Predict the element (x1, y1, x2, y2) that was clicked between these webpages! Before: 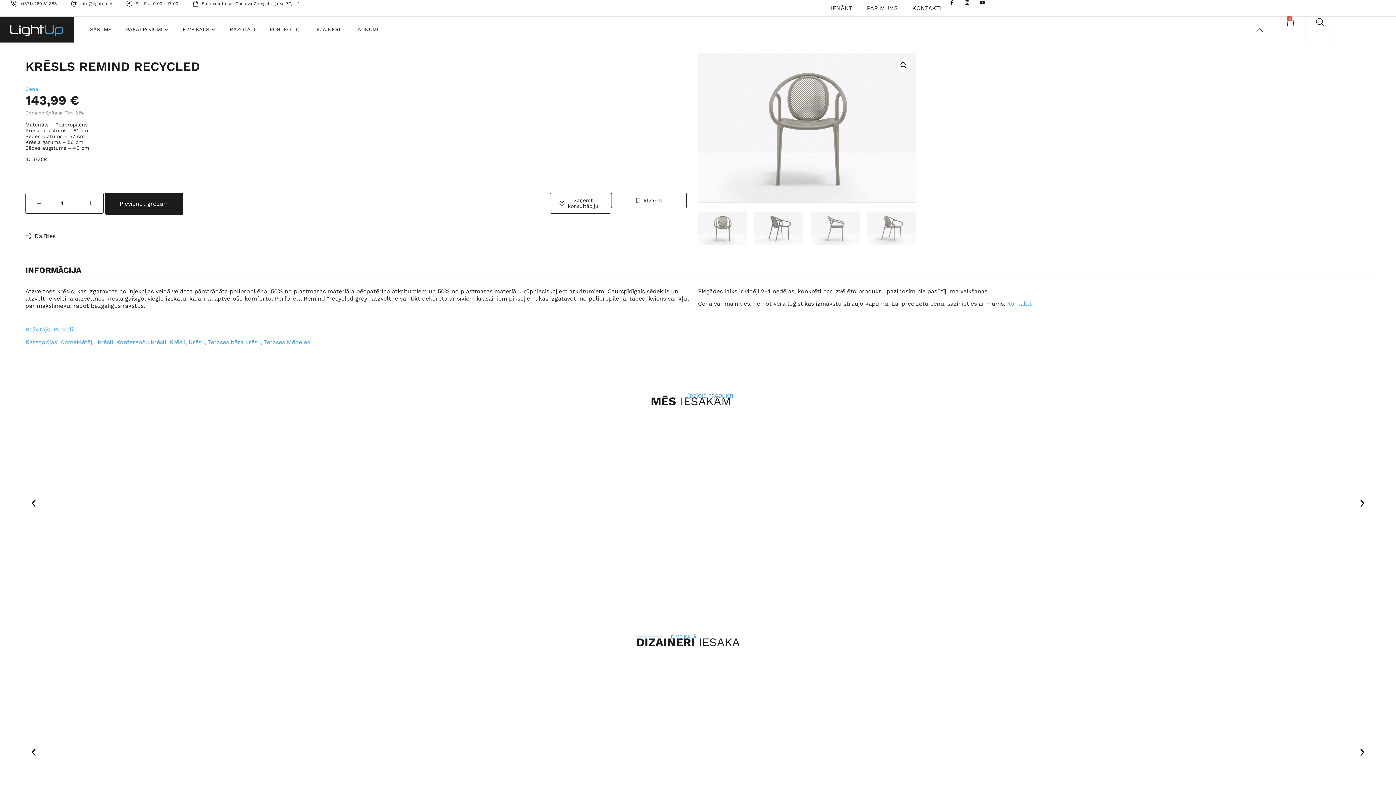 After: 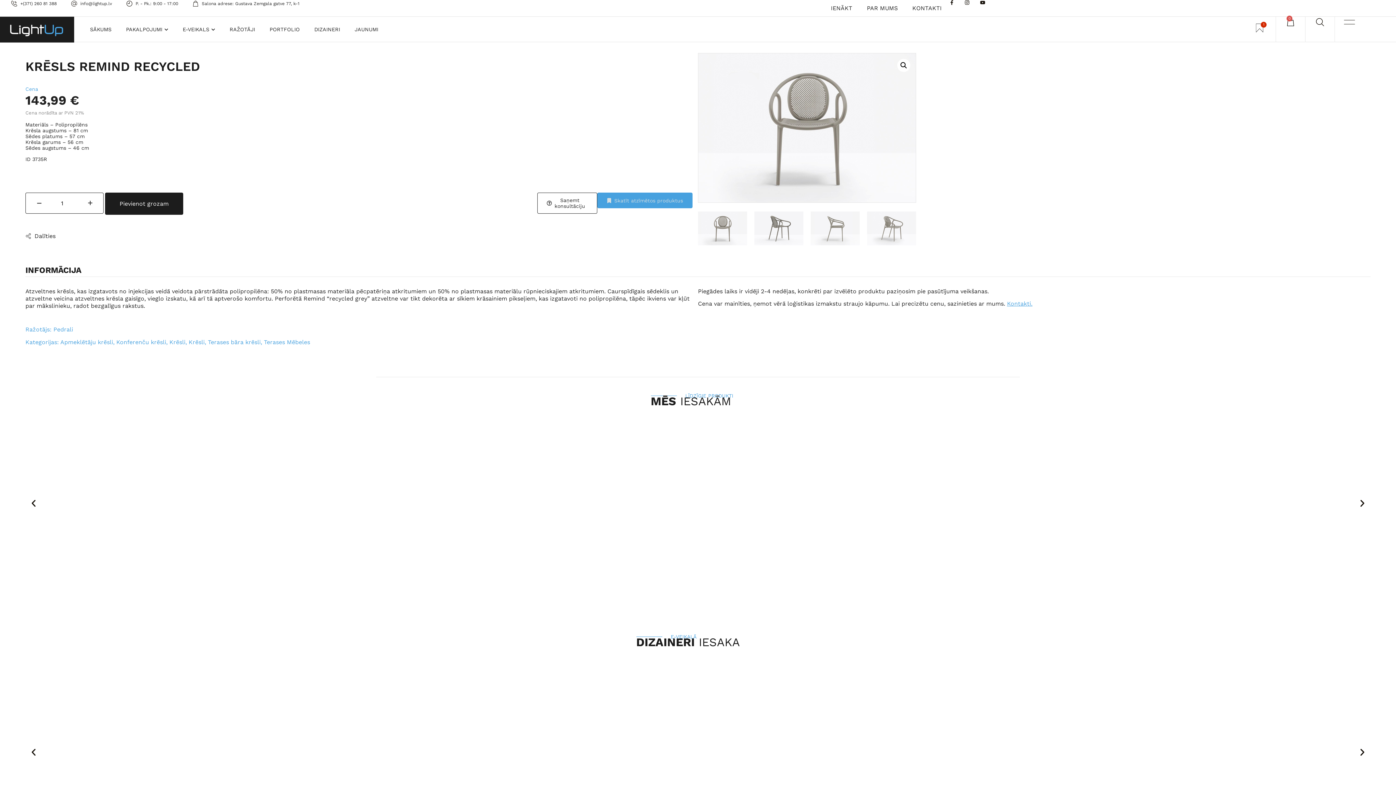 Action: bbox: (611, 192, 687, 208) label: Atzīmēt